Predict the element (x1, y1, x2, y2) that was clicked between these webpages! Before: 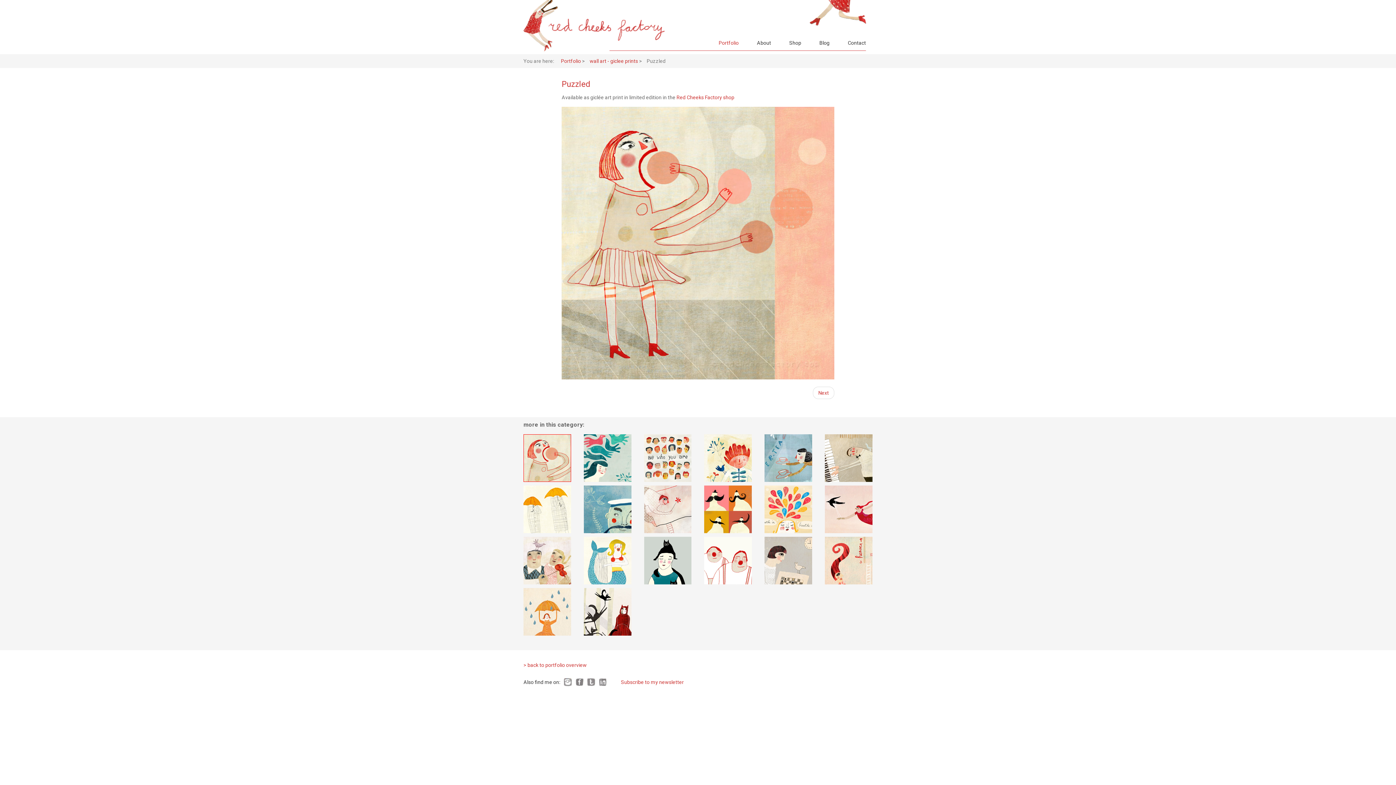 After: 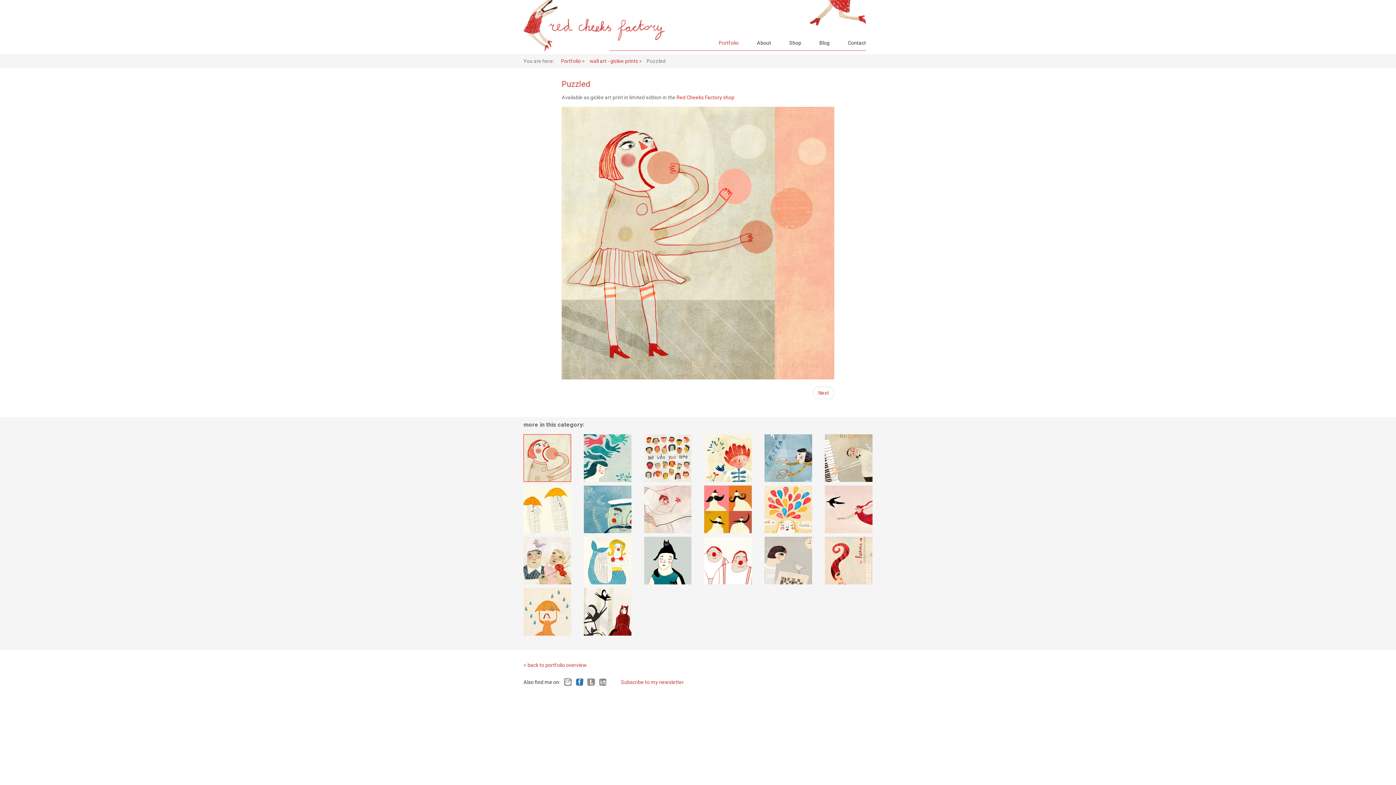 Action: bbox: (575, 678, 583, 686)